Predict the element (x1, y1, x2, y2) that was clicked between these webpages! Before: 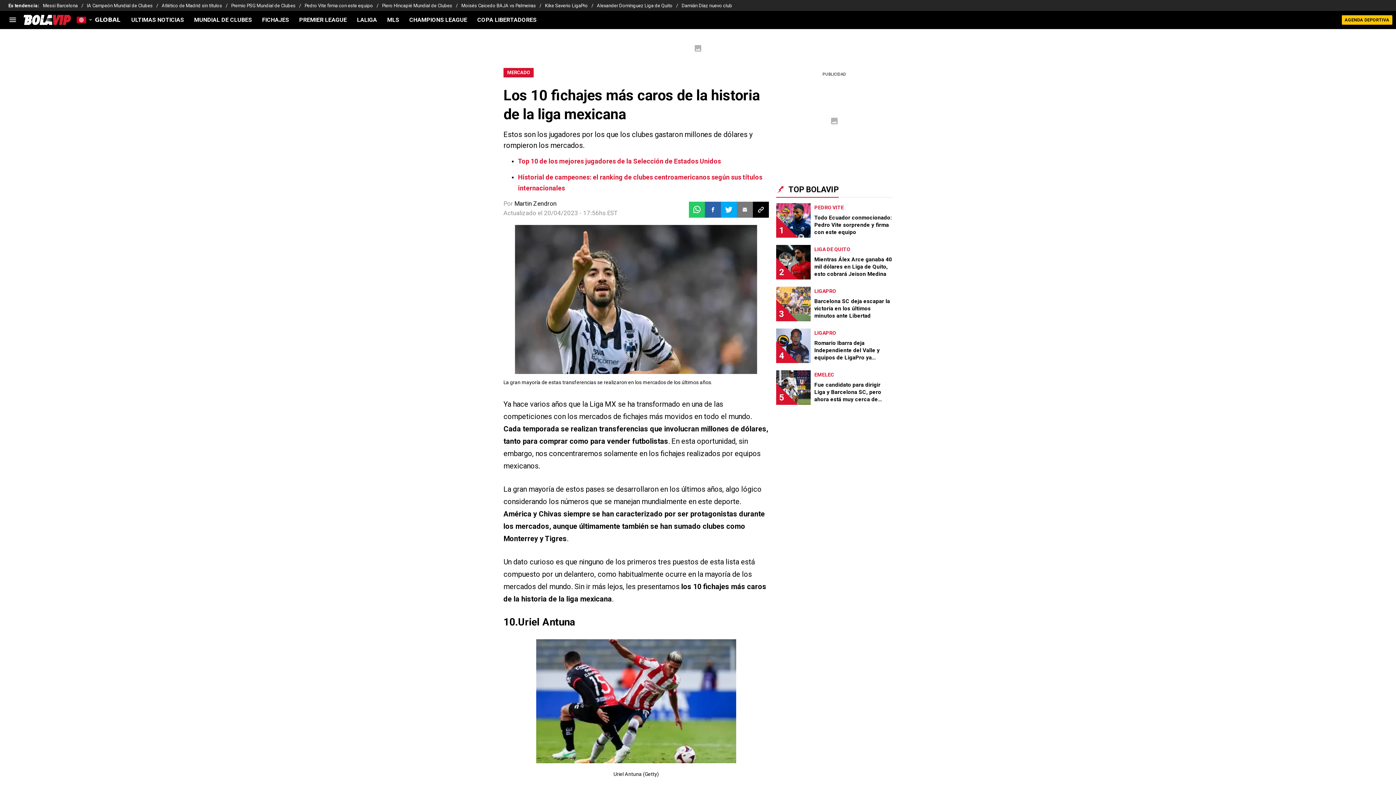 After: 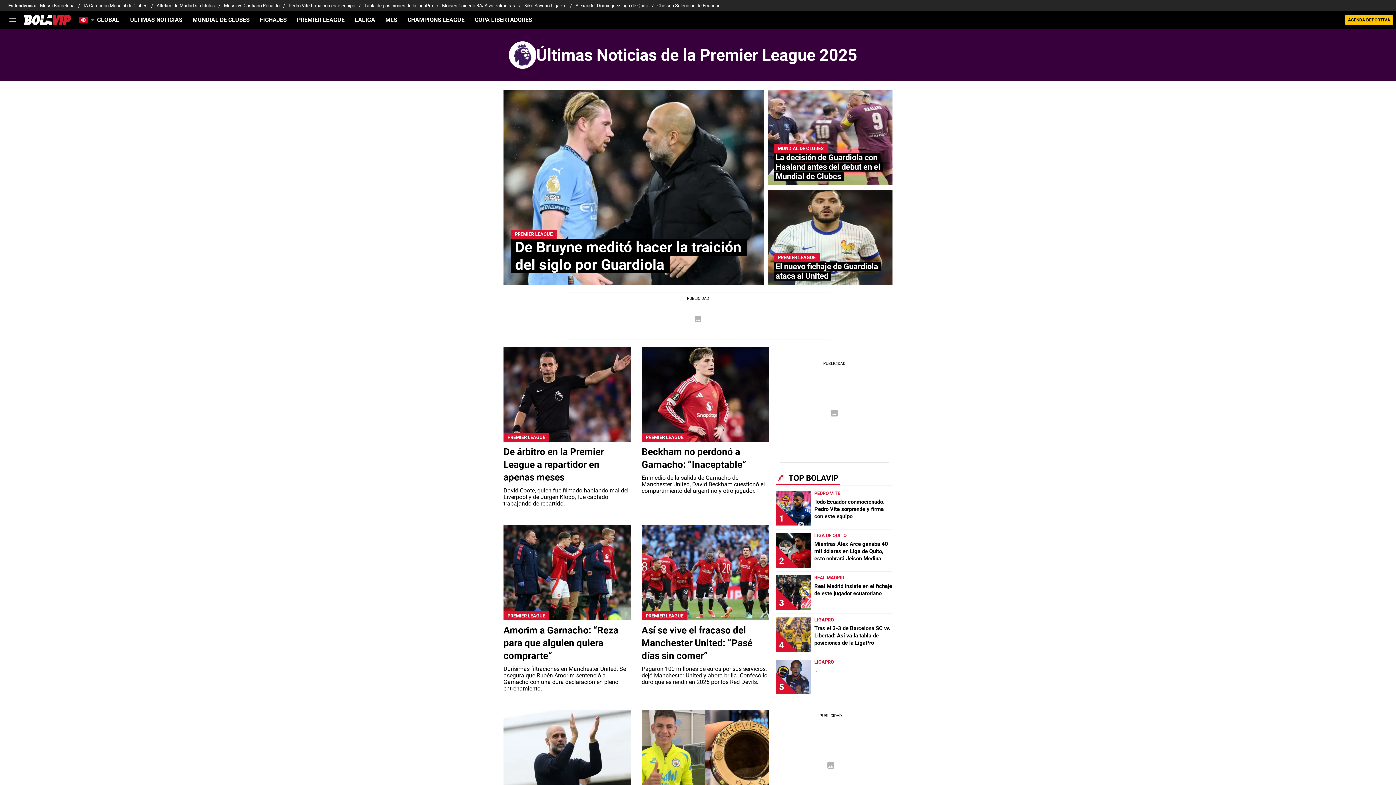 Action: bbox: (294, 16, 352, 23) label: PREMIER LEAGUE